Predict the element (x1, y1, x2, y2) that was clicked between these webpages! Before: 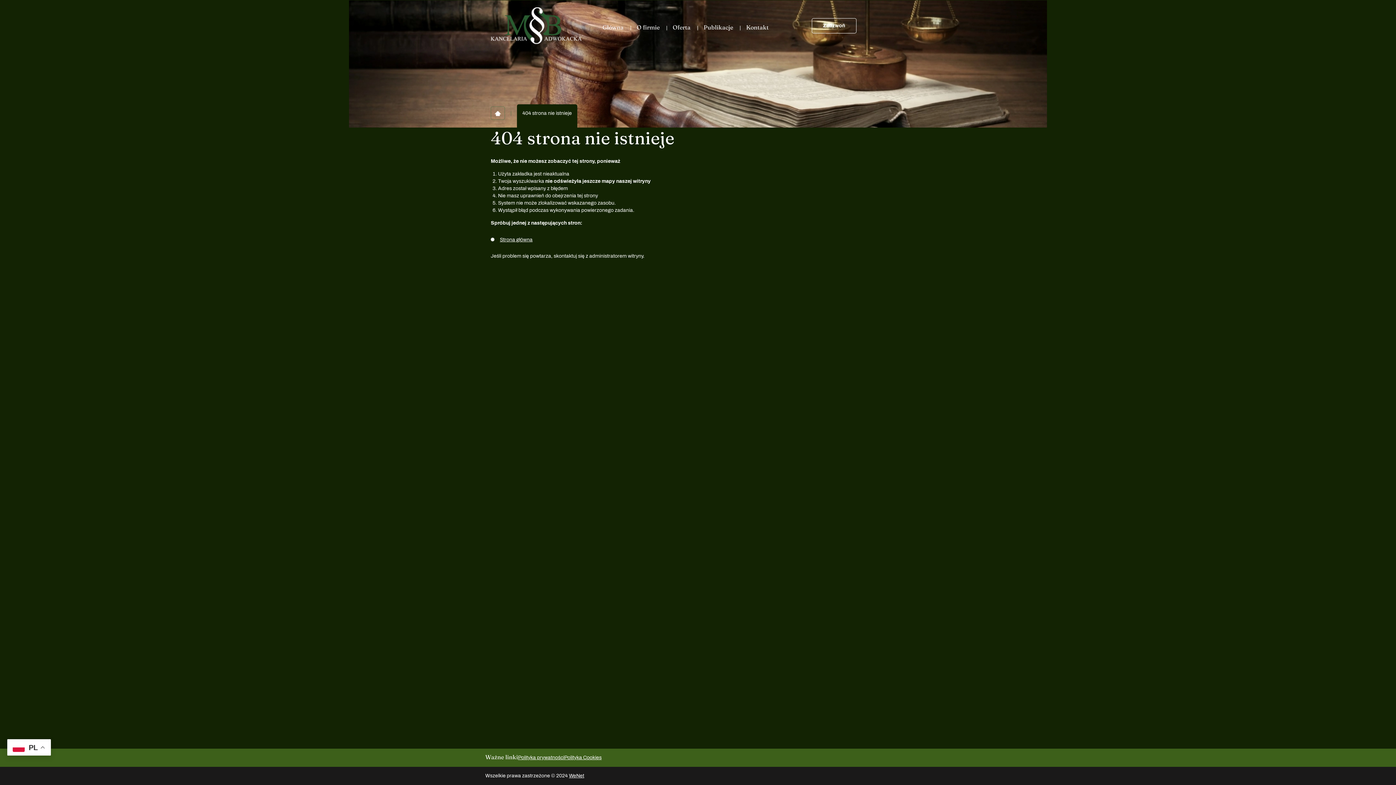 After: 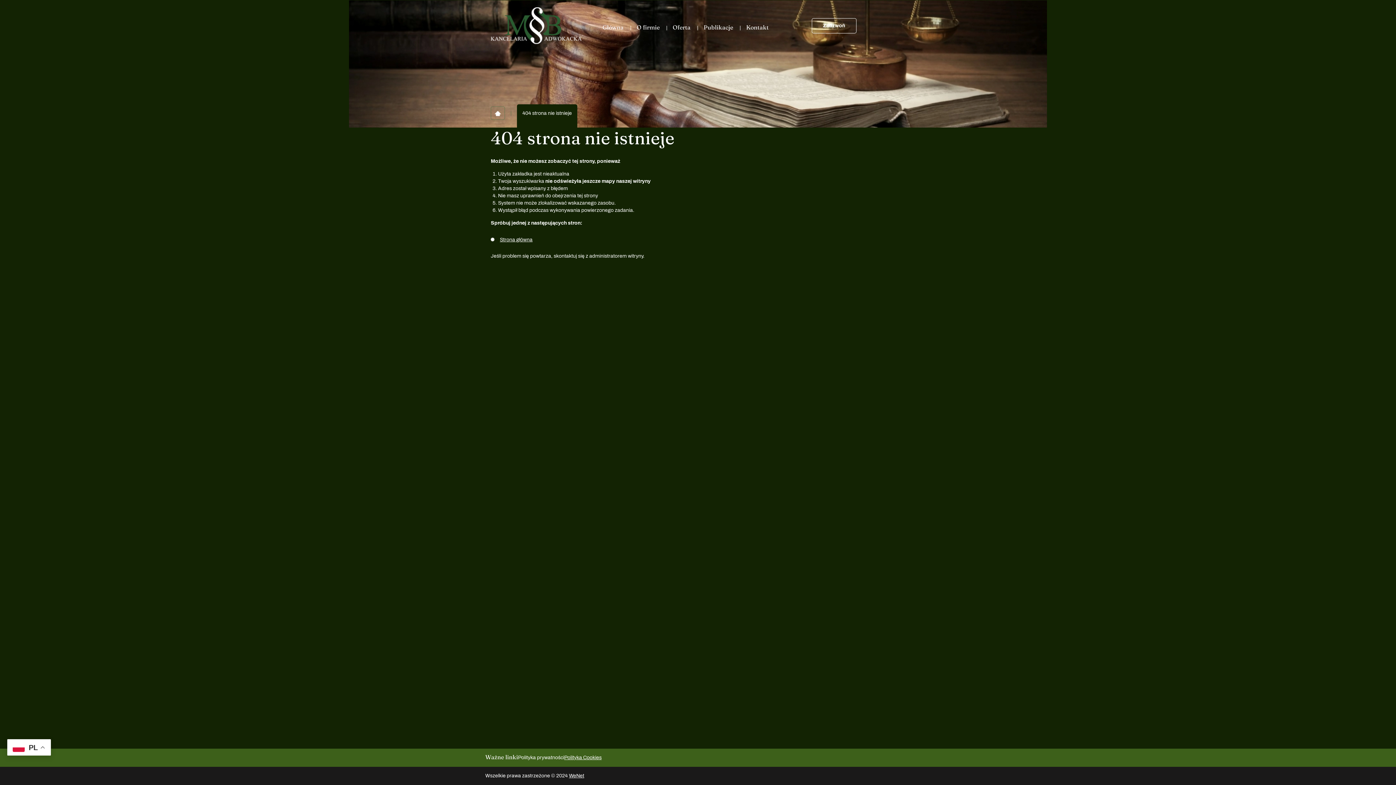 Action: bbox: (518, 755, 564, 760) label: Polityka prywatności